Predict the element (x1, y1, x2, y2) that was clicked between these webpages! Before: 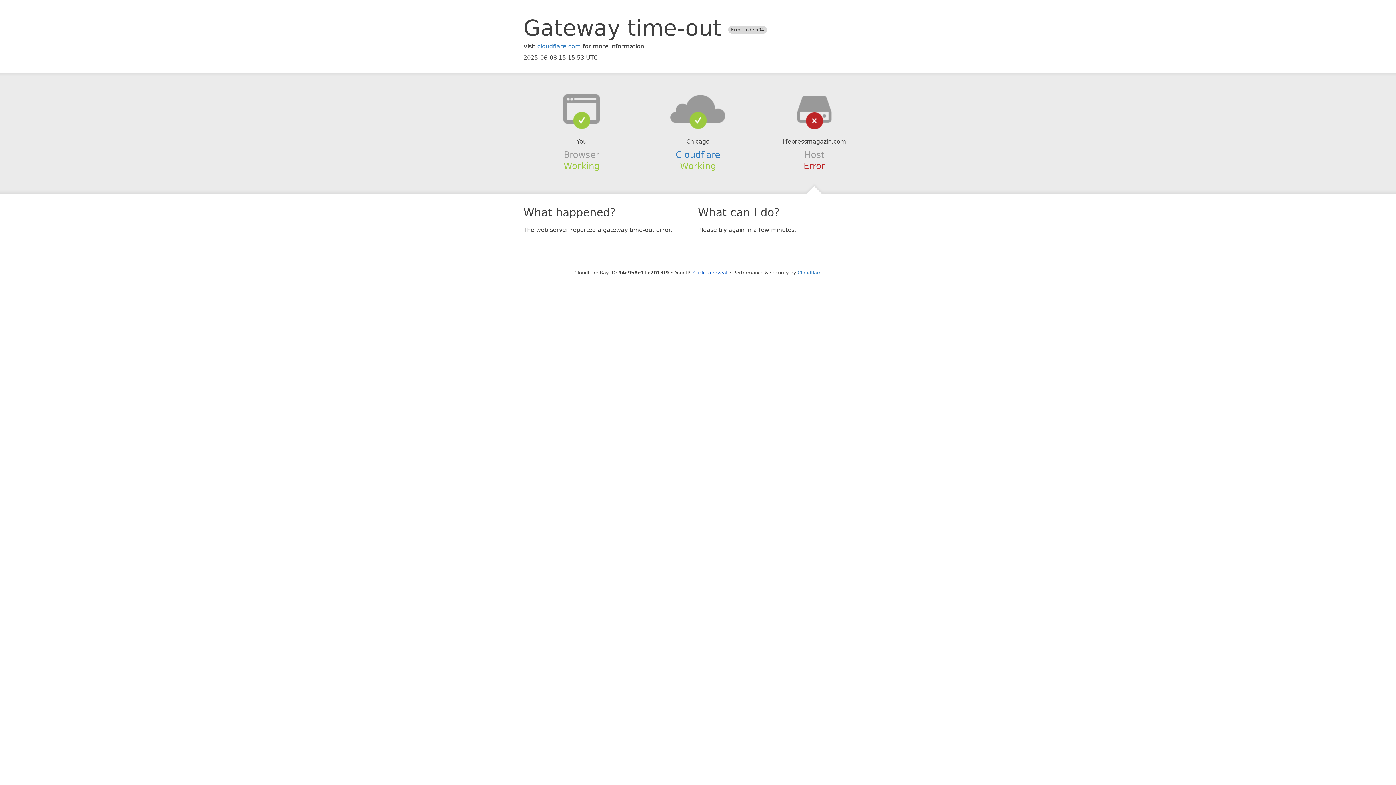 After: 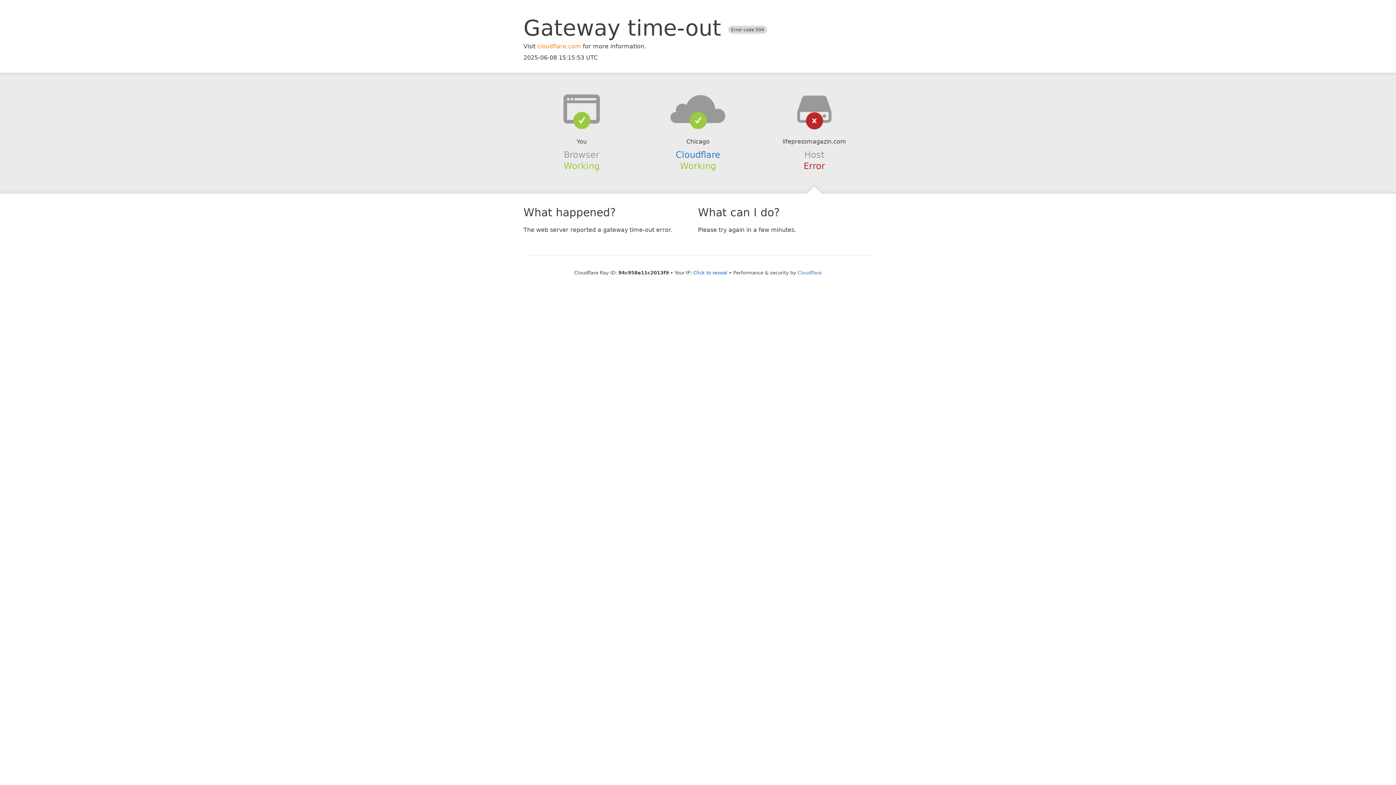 Action: label: cloudflare.com bbox: (537, 42, 581, 49)